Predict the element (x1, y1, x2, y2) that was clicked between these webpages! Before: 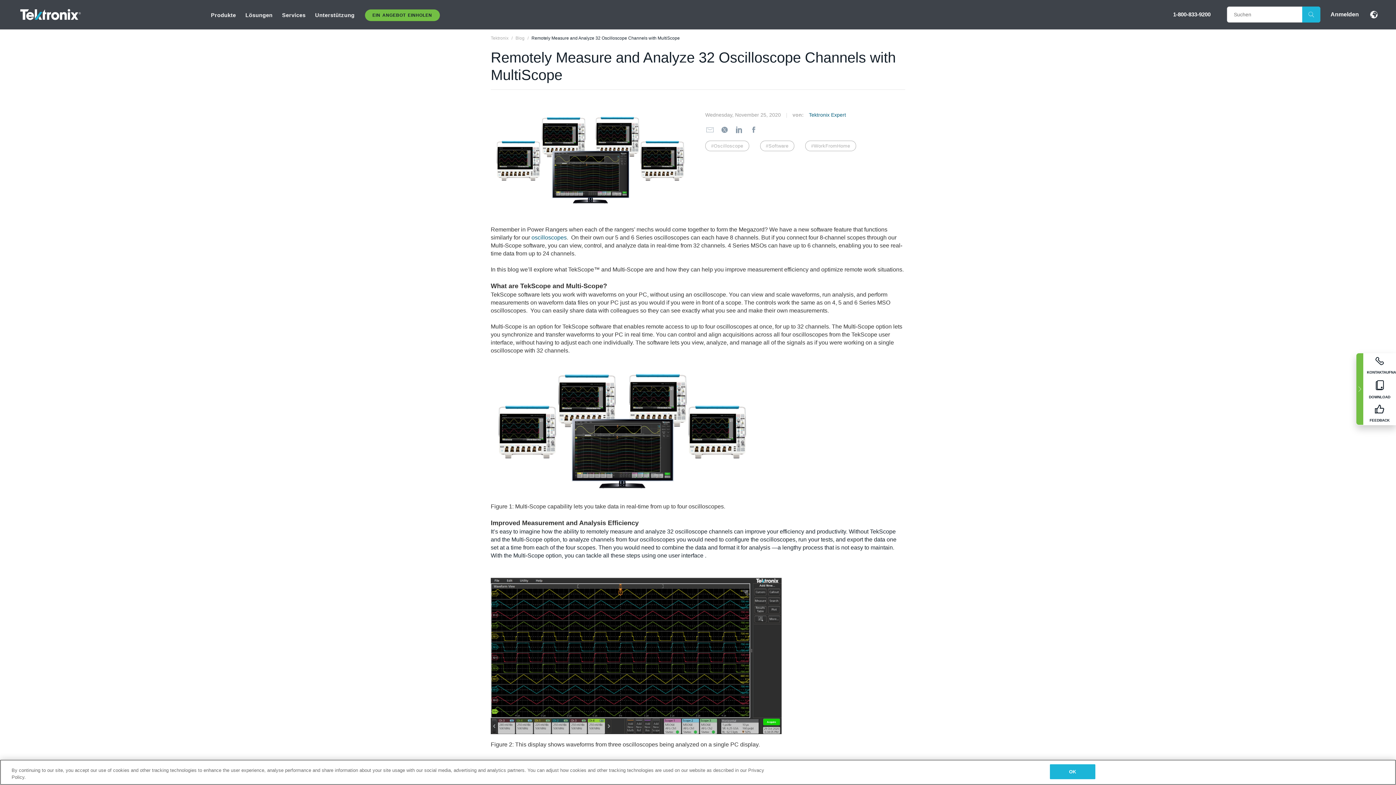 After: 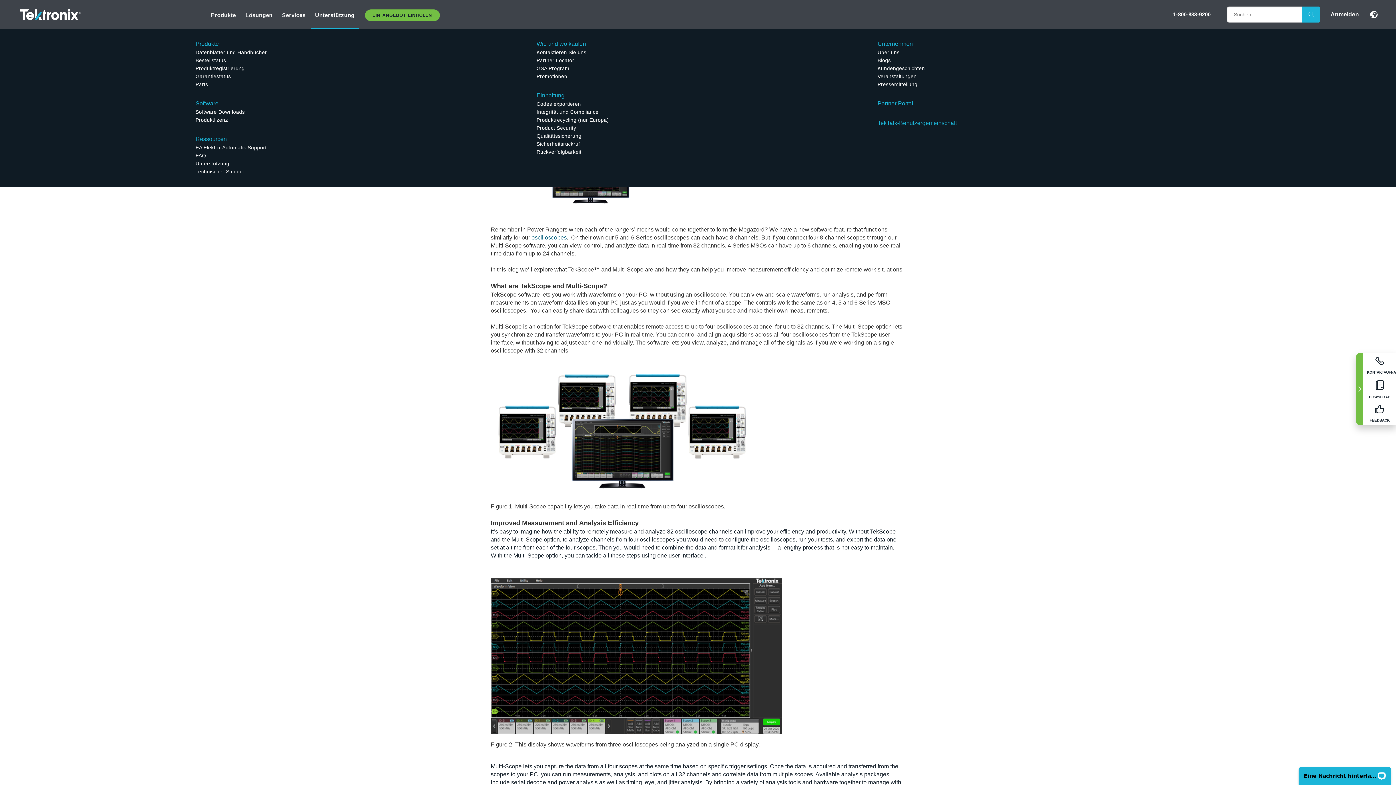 Action: label: Unterstützung bbox: (311, 0, 358, 29)